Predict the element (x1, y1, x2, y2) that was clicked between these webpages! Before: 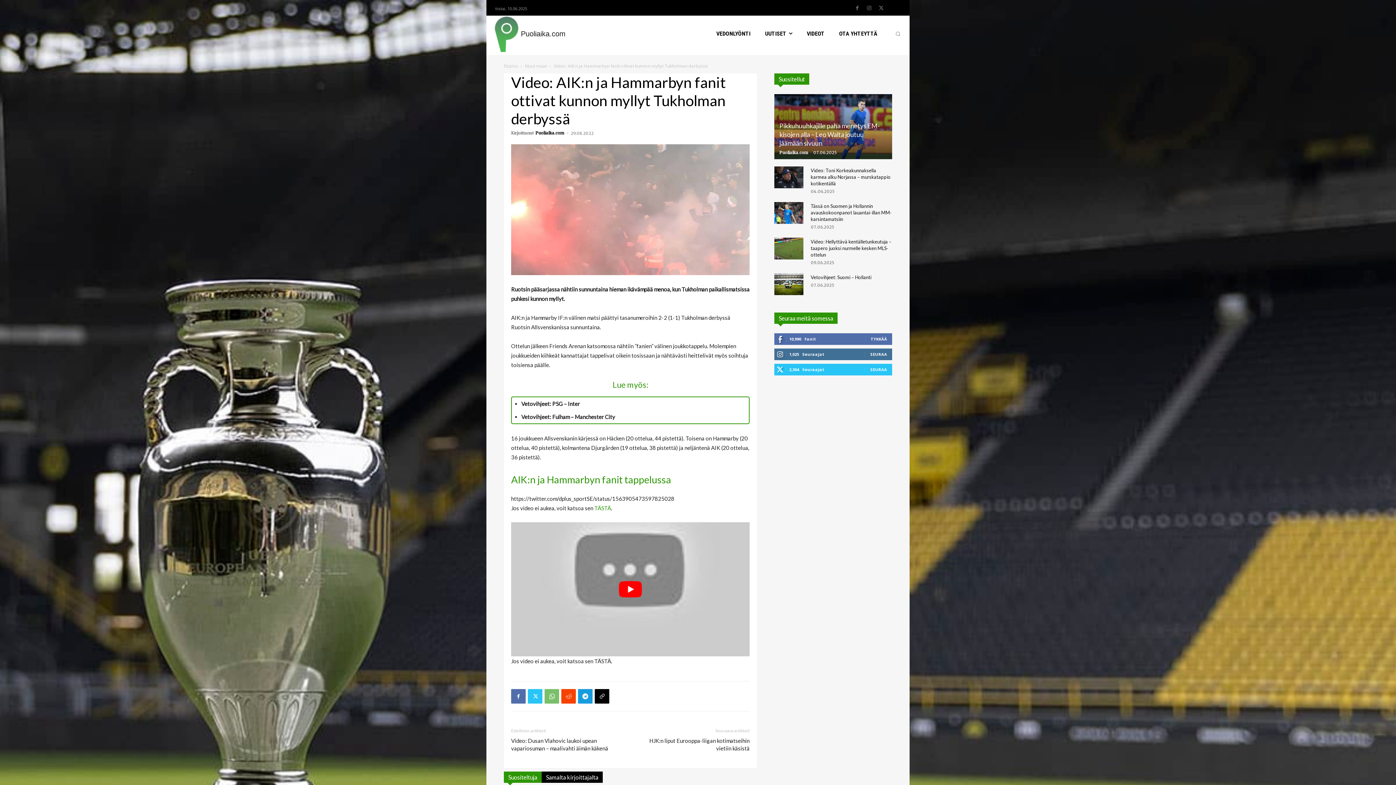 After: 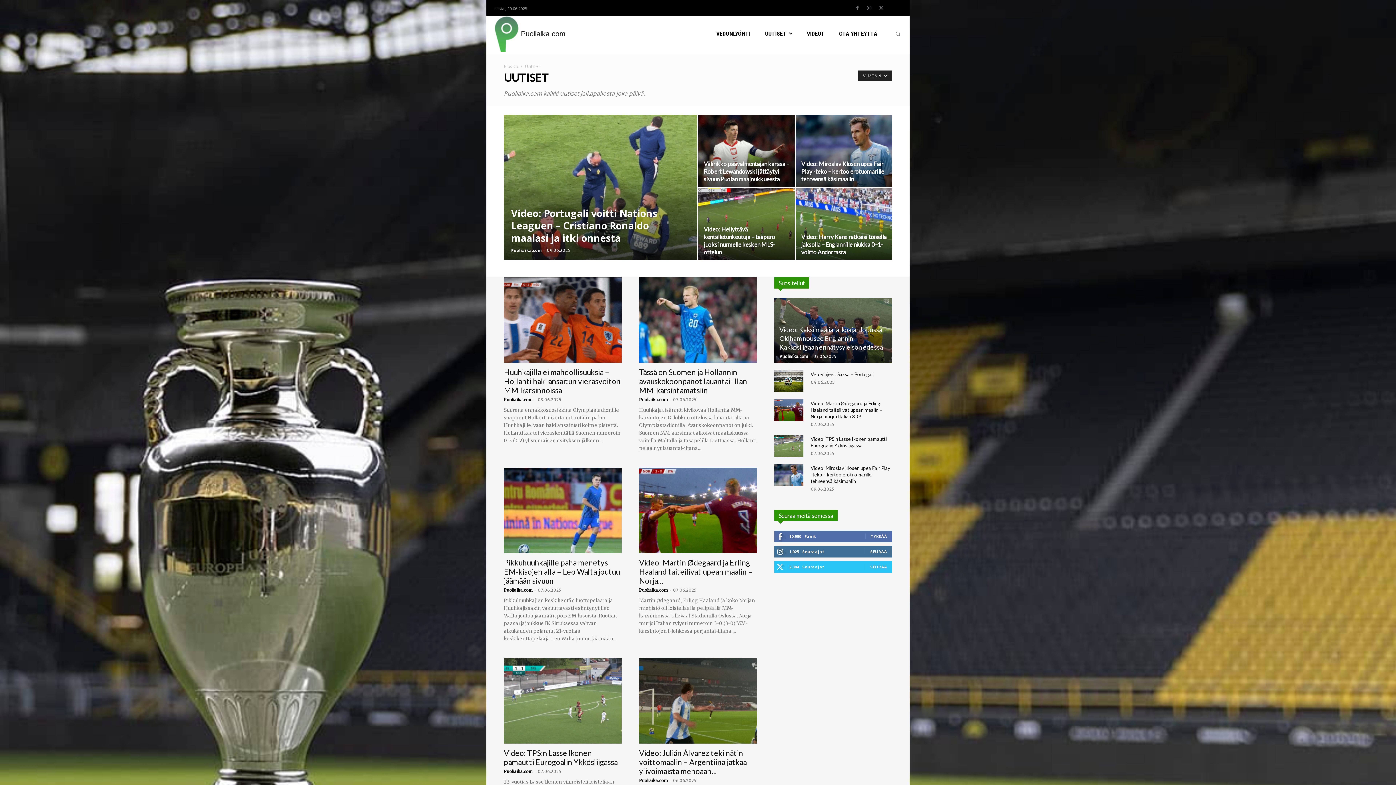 Action: label: UUTISET bbox: (765, 19, 792, 48)